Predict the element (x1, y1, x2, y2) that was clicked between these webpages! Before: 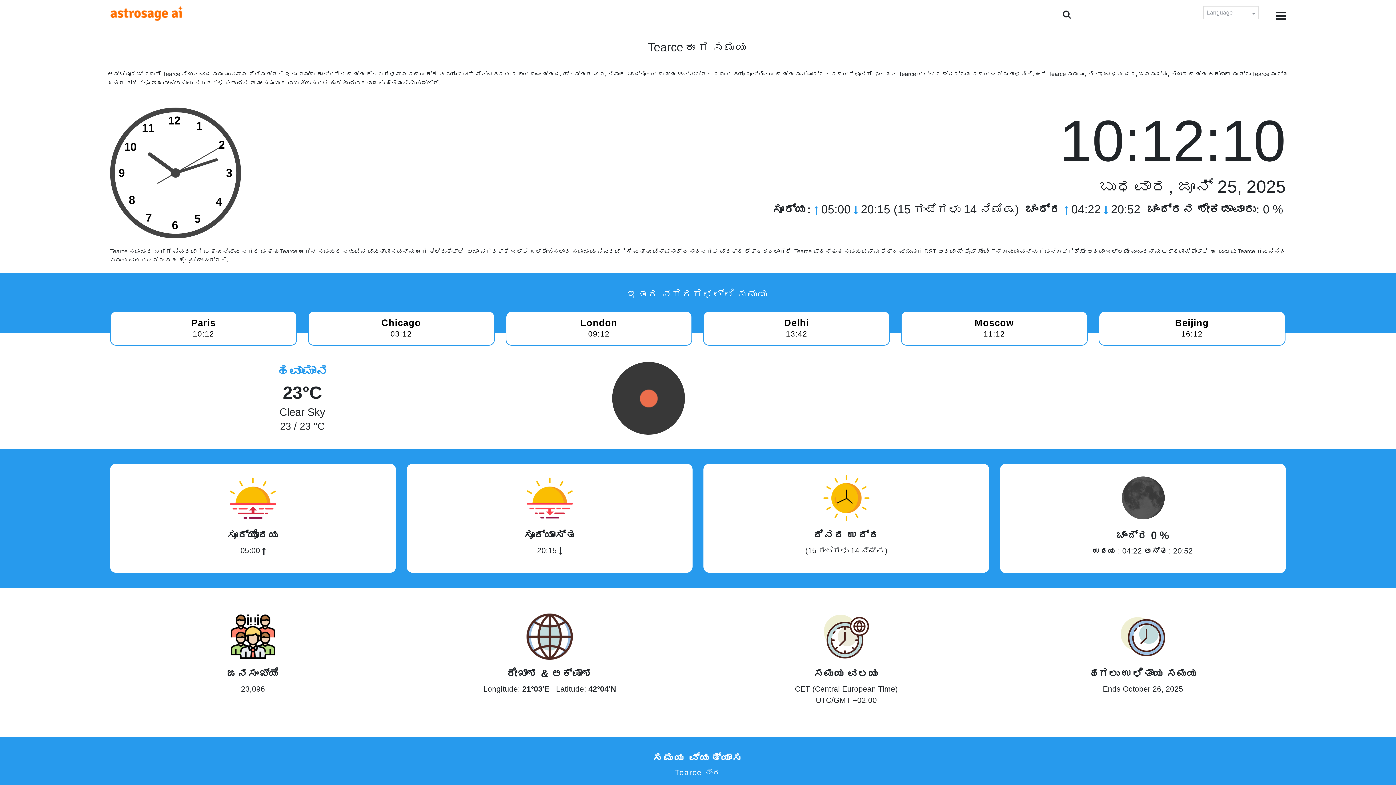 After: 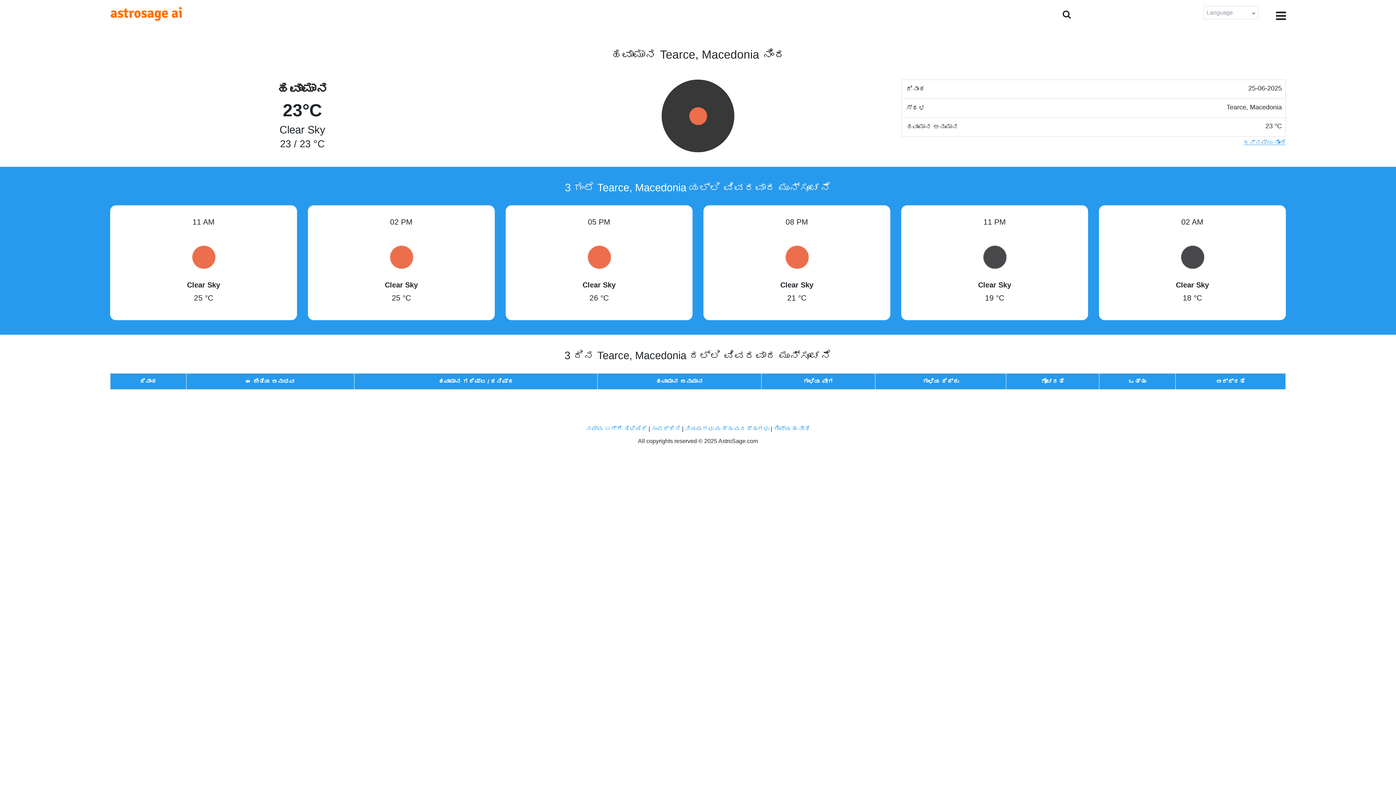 Action: label: ಹವಾಮಾನ bbox: (275, 364, 329, 378)